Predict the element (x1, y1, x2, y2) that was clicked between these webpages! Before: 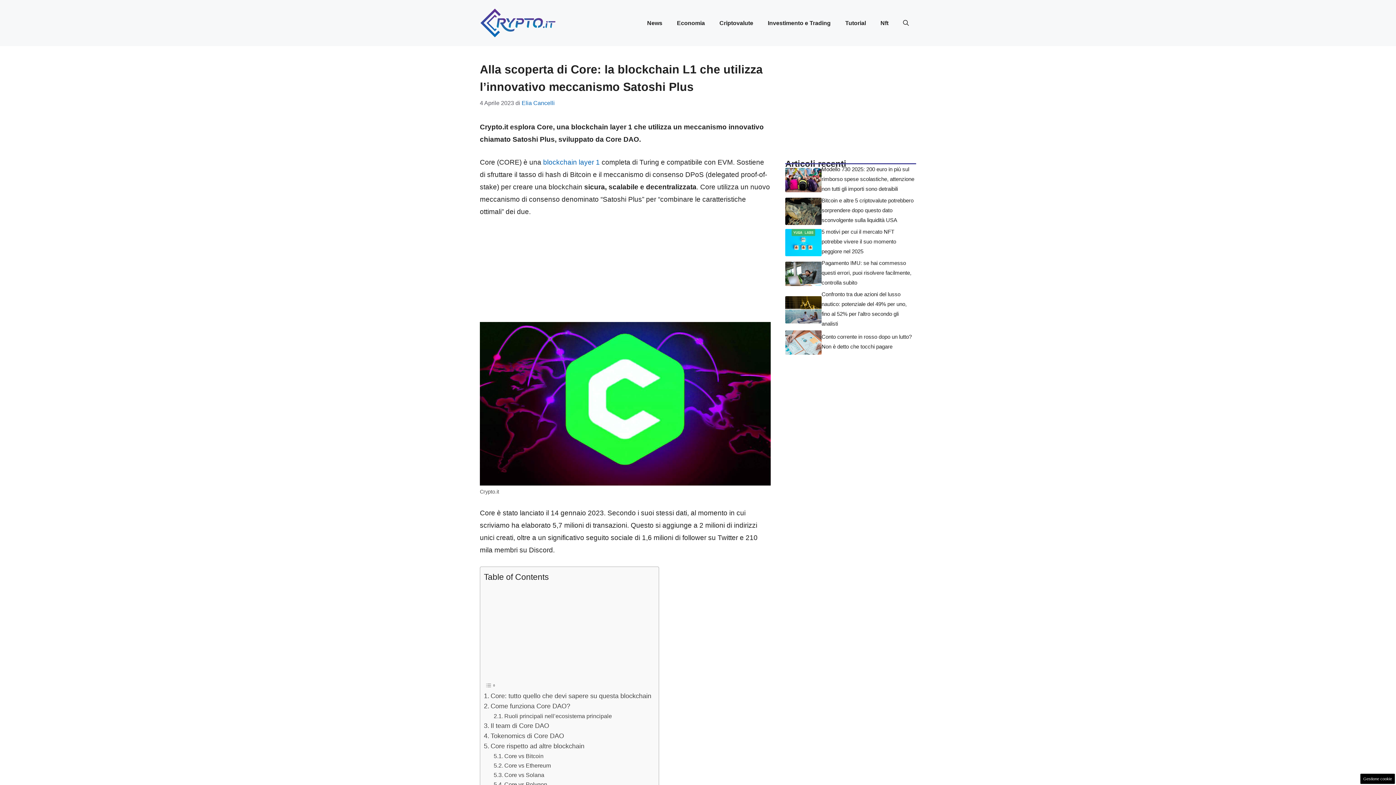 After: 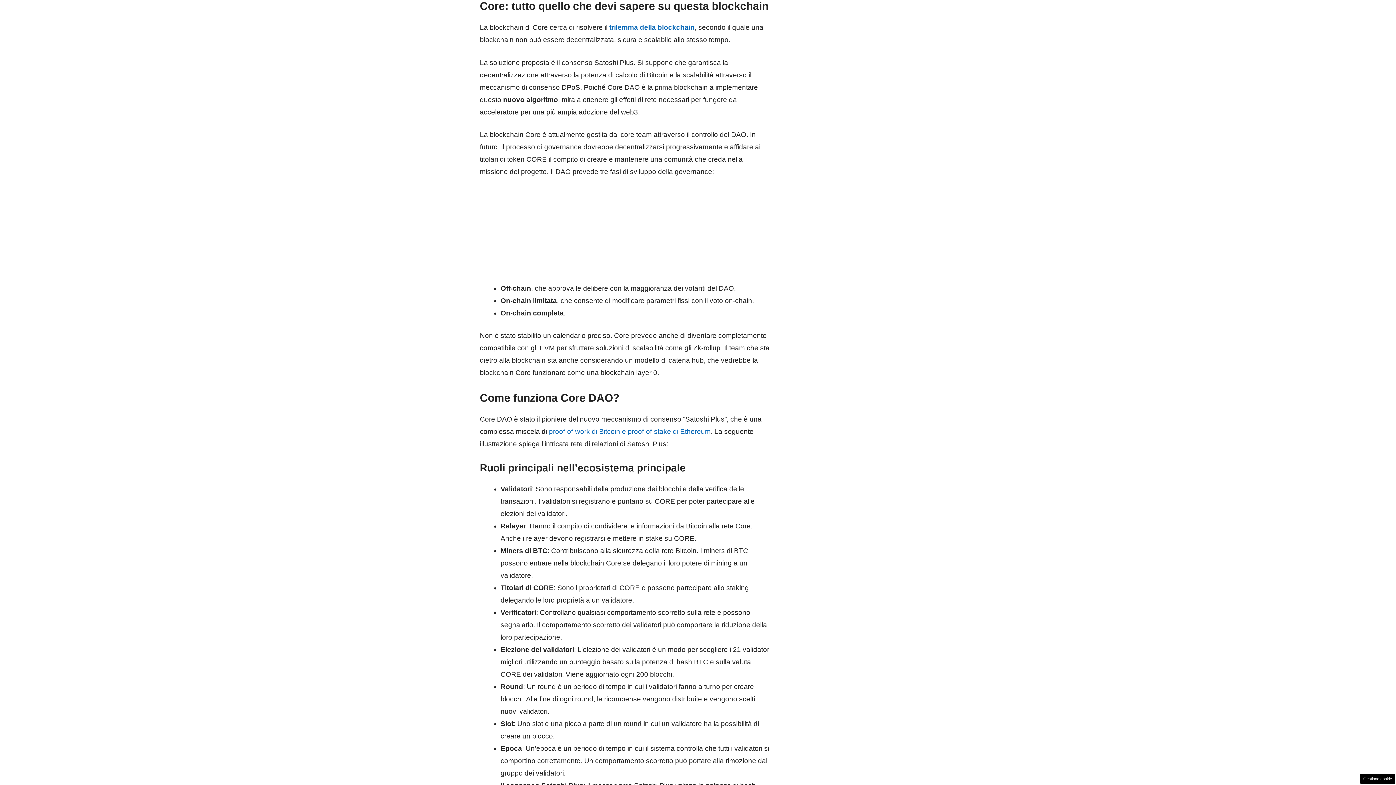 Action: bbox: (484, 691, 651, 701) label: Core: tutto quello che devi sapere su questa blockchain